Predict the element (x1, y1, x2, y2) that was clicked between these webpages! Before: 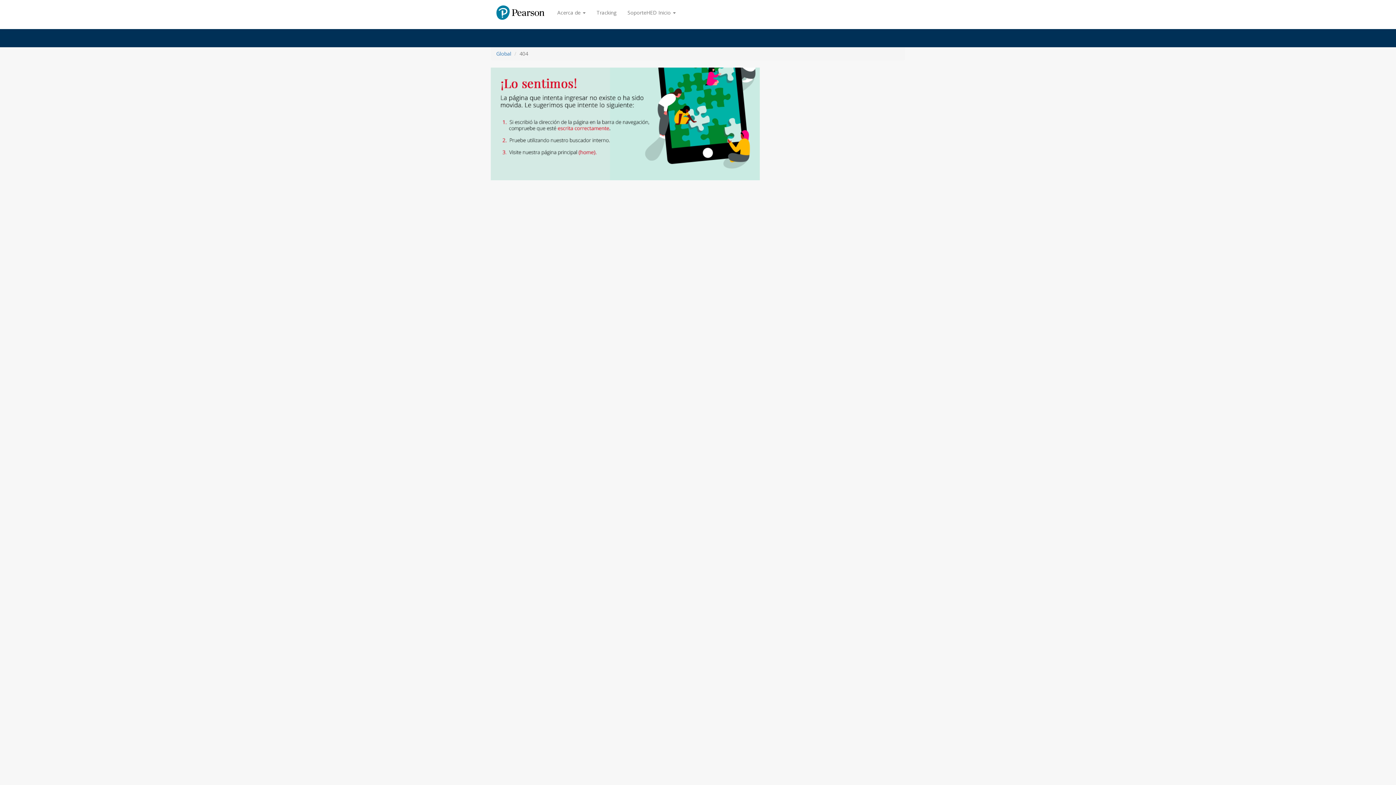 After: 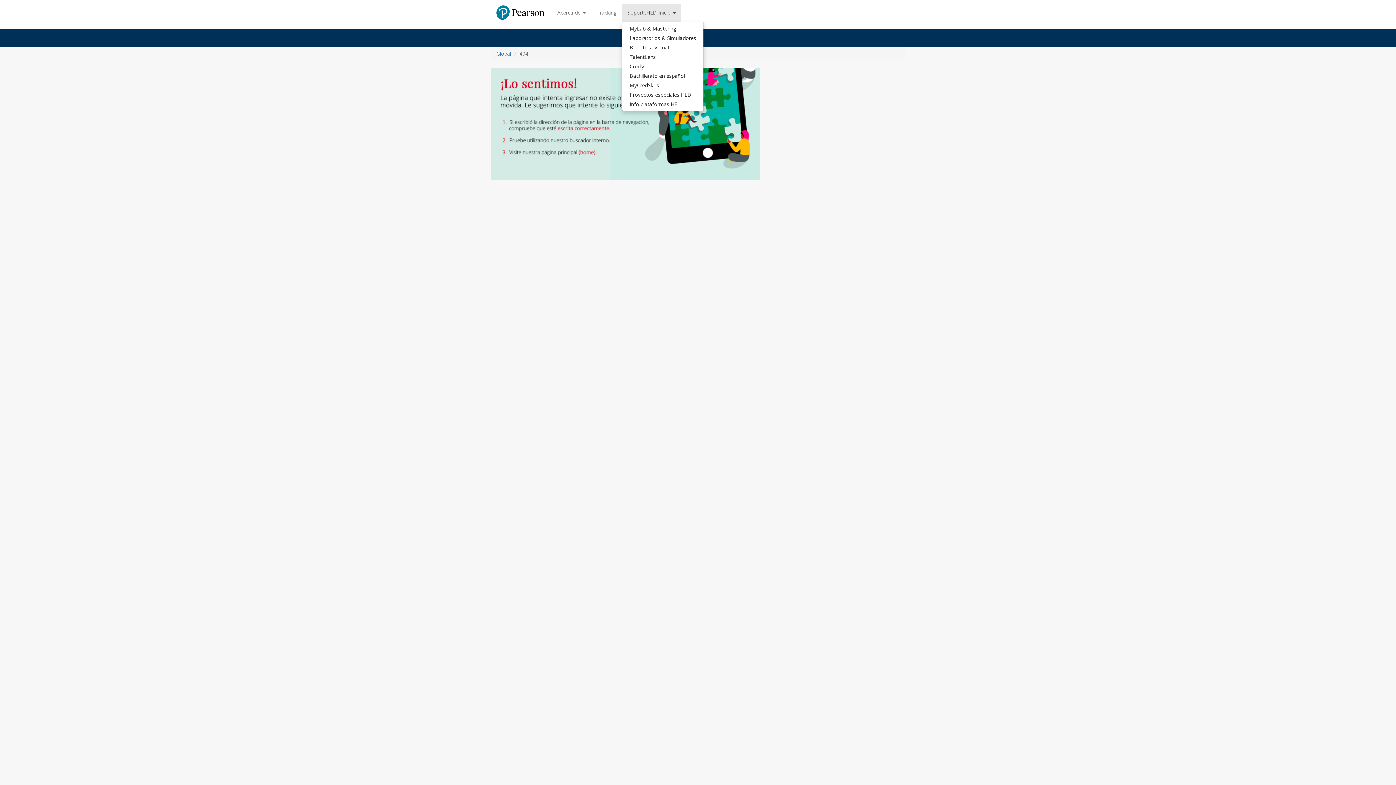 Action: bbox: (622, 3, 681, 21) label: SoporteHED Inicio 